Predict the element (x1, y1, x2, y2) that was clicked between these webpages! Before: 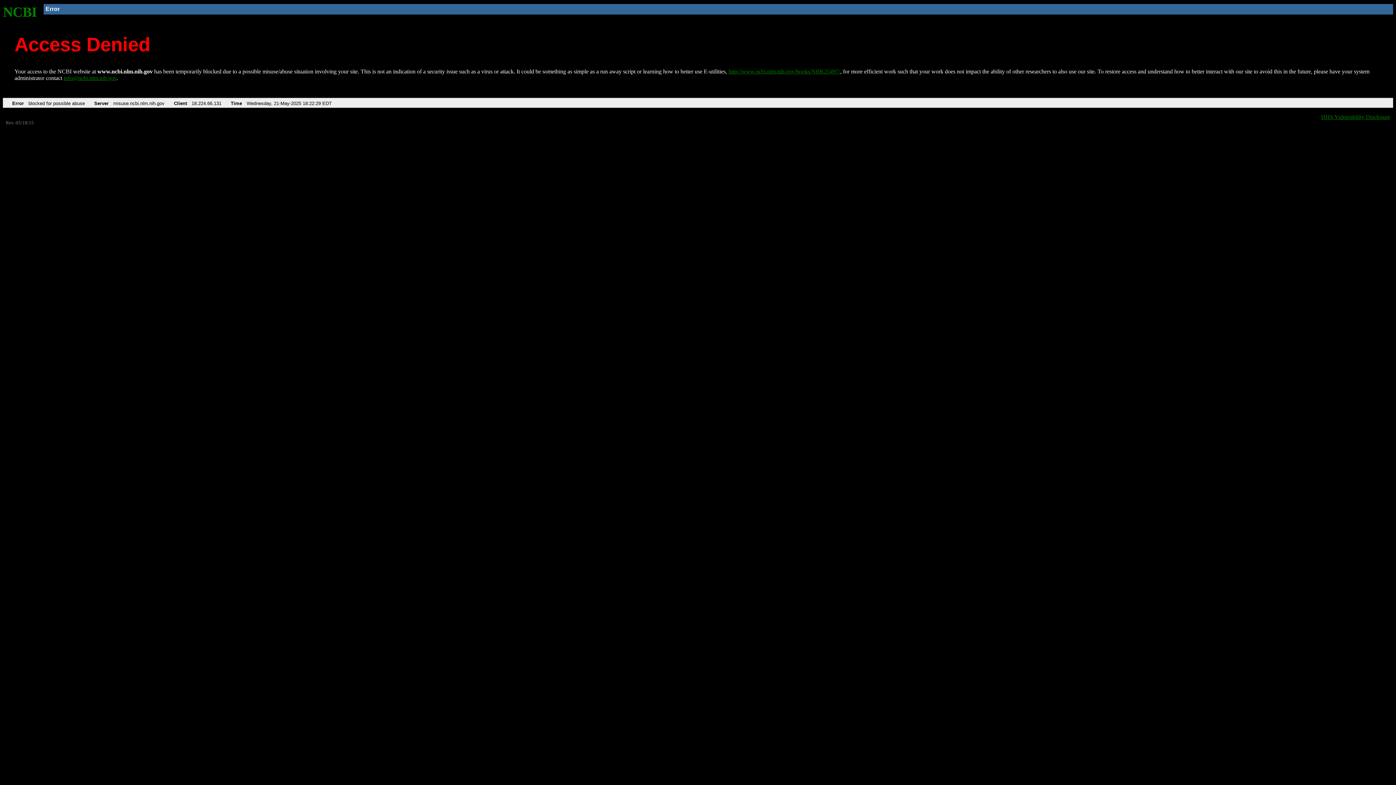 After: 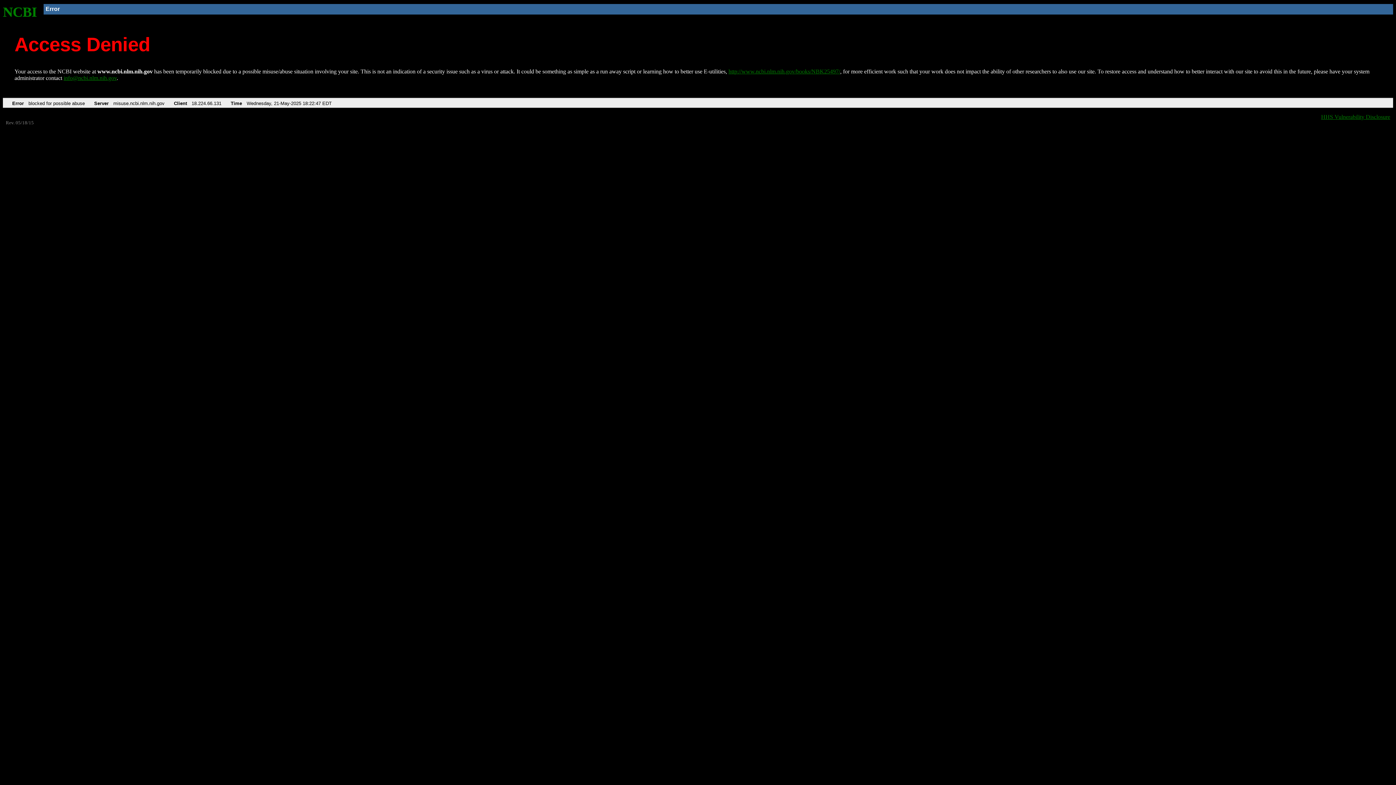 Action: bbox: (2, 4, 37, 19) label: NCBI